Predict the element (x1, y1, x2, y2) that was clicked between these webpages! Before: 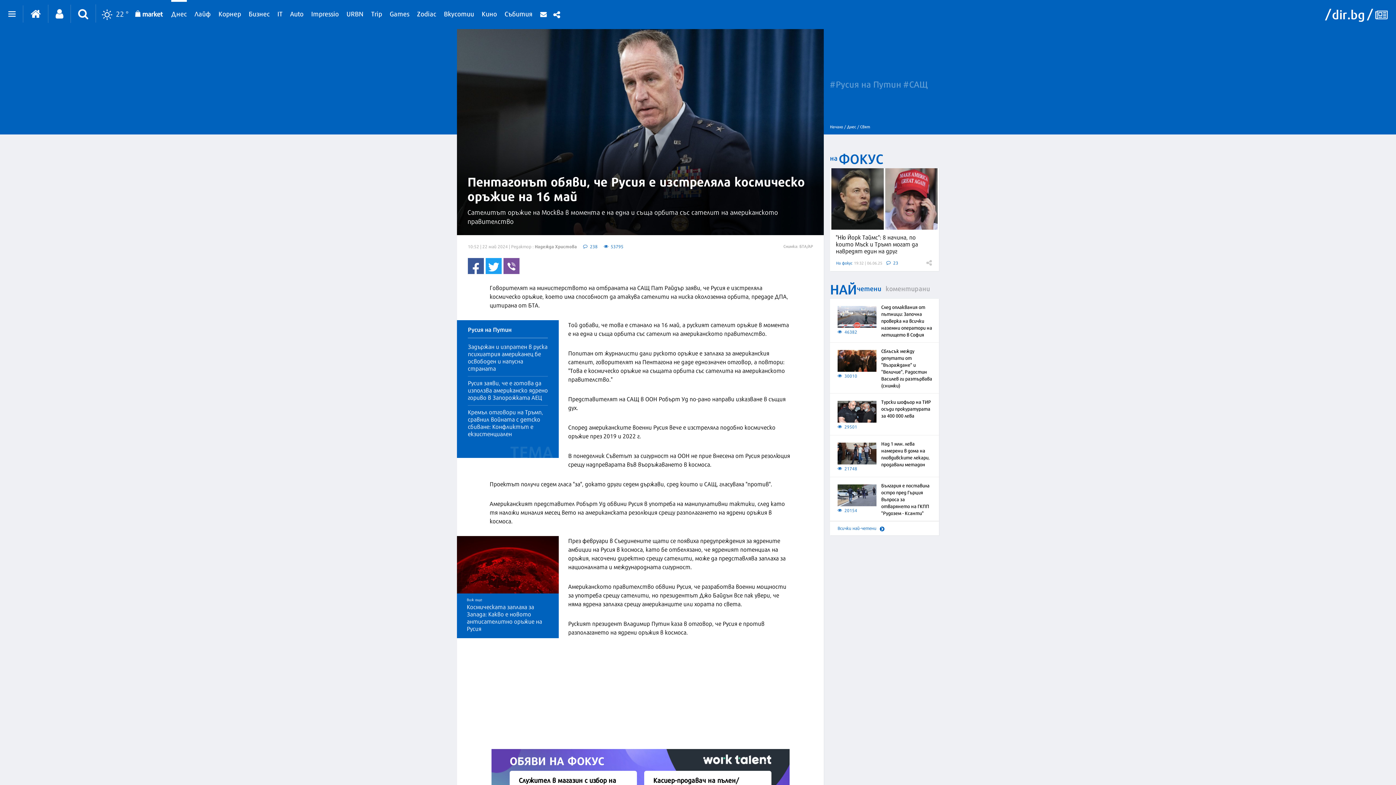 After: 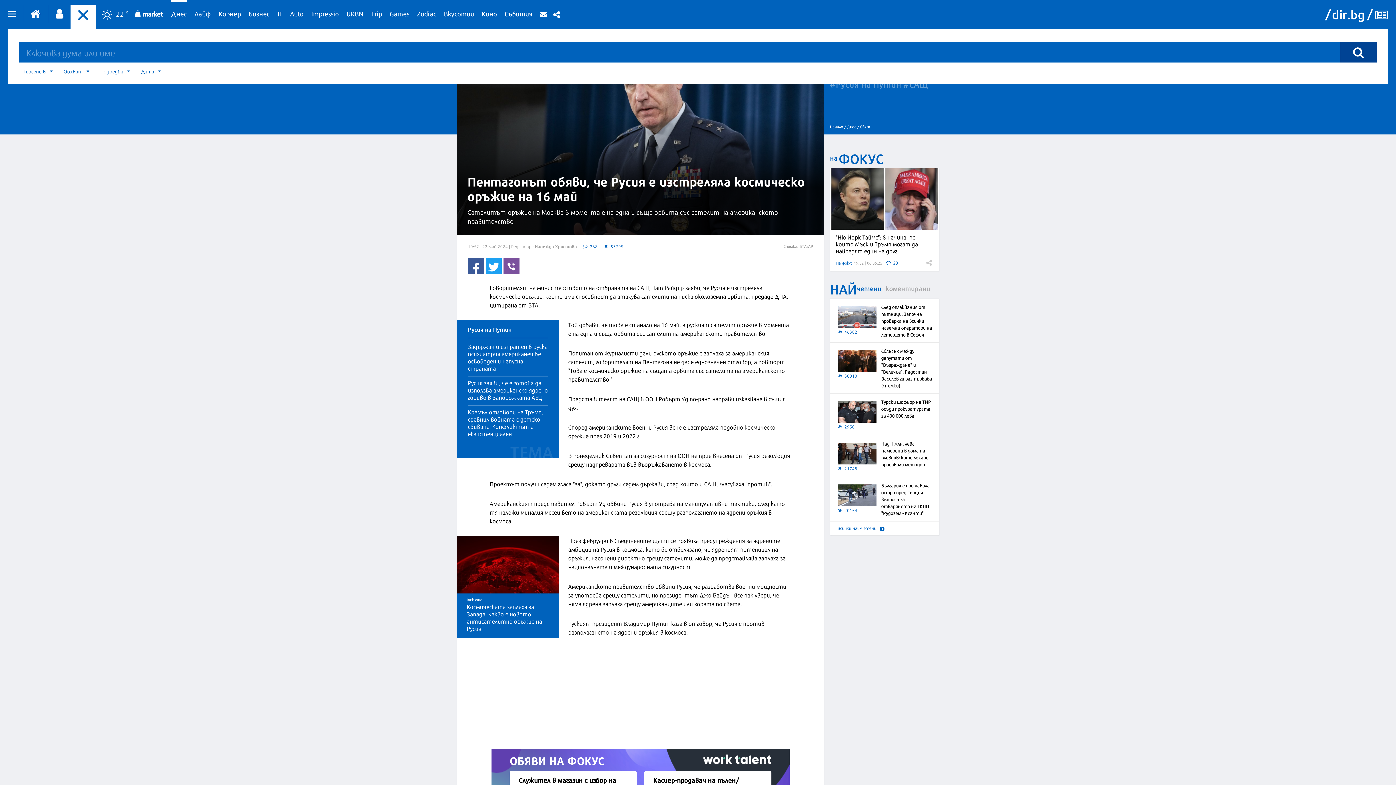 Action: bbox: (70, 4, 95, 22)